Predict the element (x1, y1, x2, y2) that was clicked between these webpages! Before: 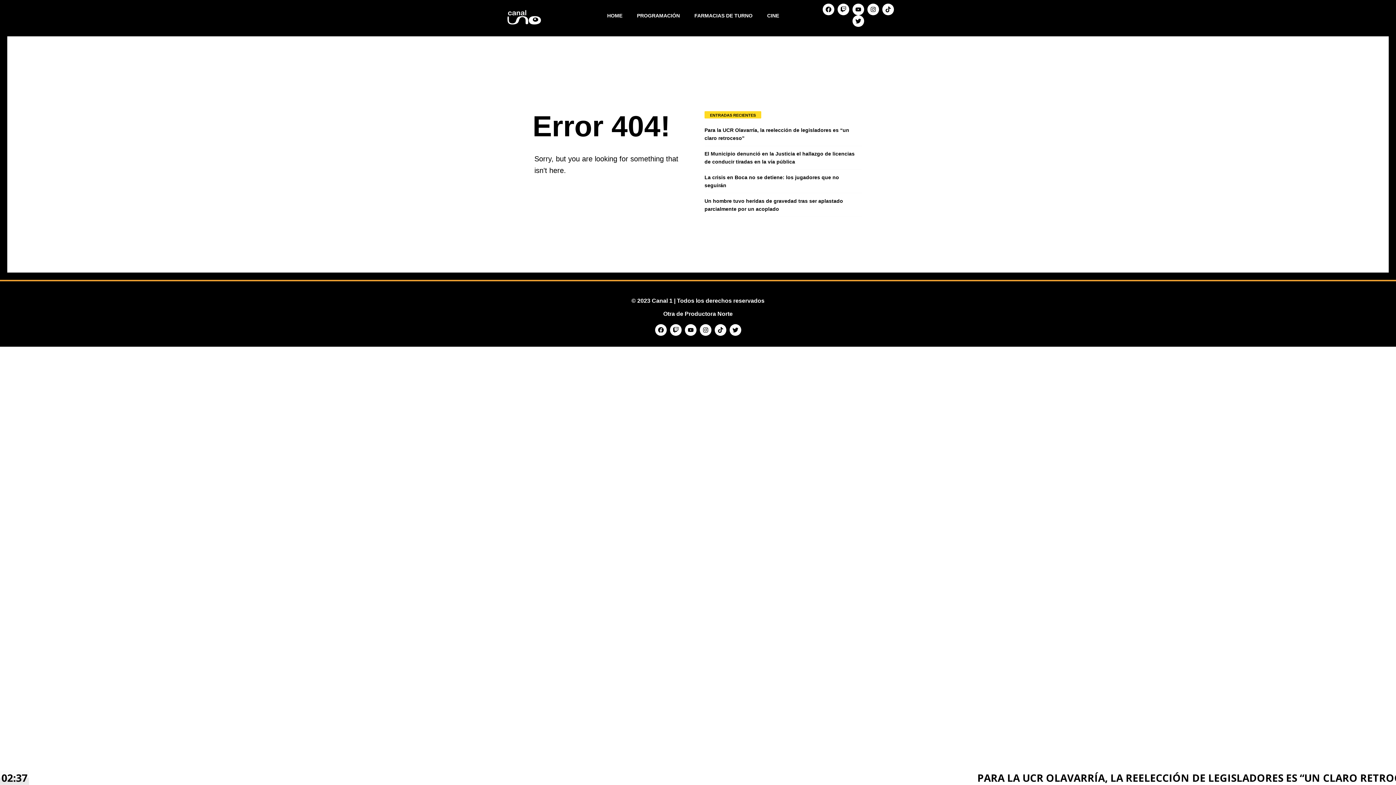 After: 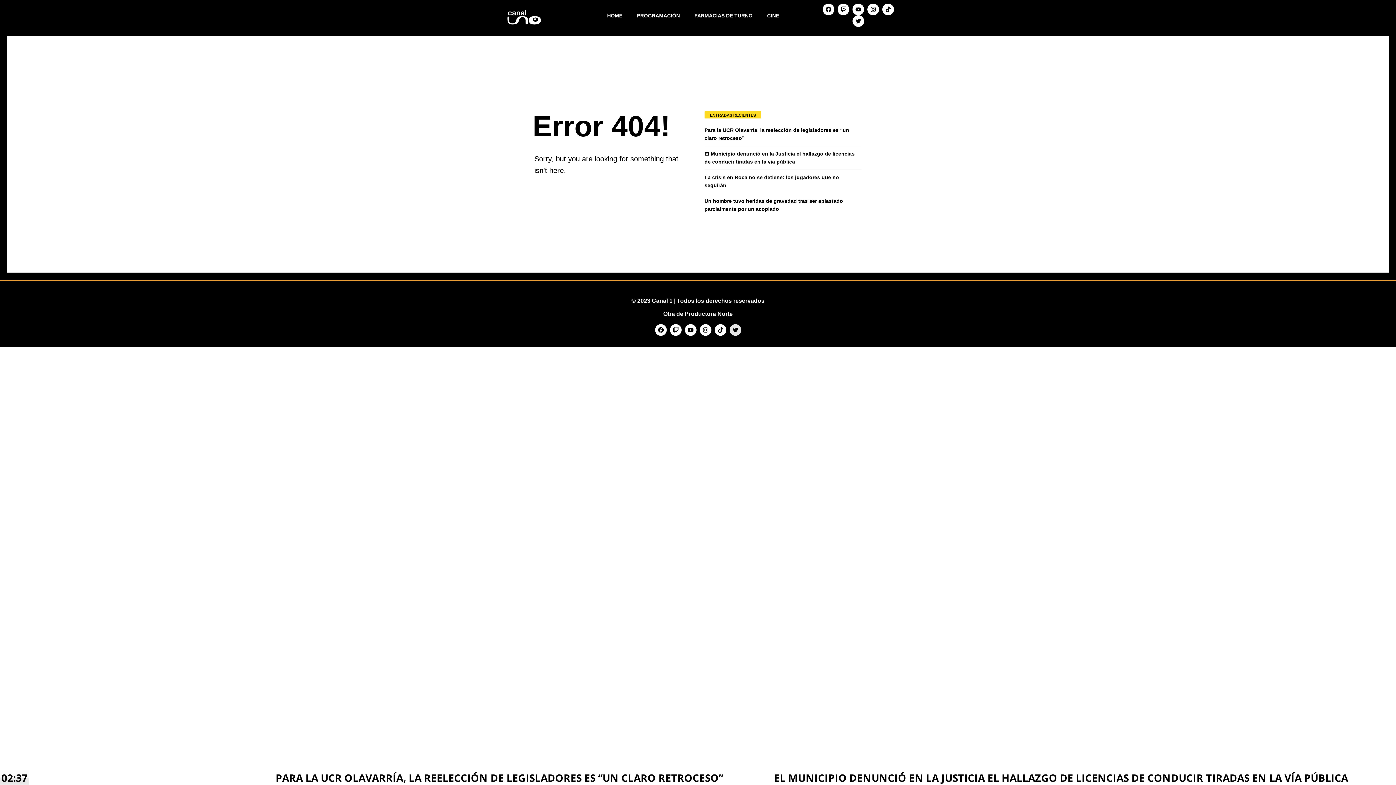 Action: label: Twitter bbox: (729, 324, 741, 336)